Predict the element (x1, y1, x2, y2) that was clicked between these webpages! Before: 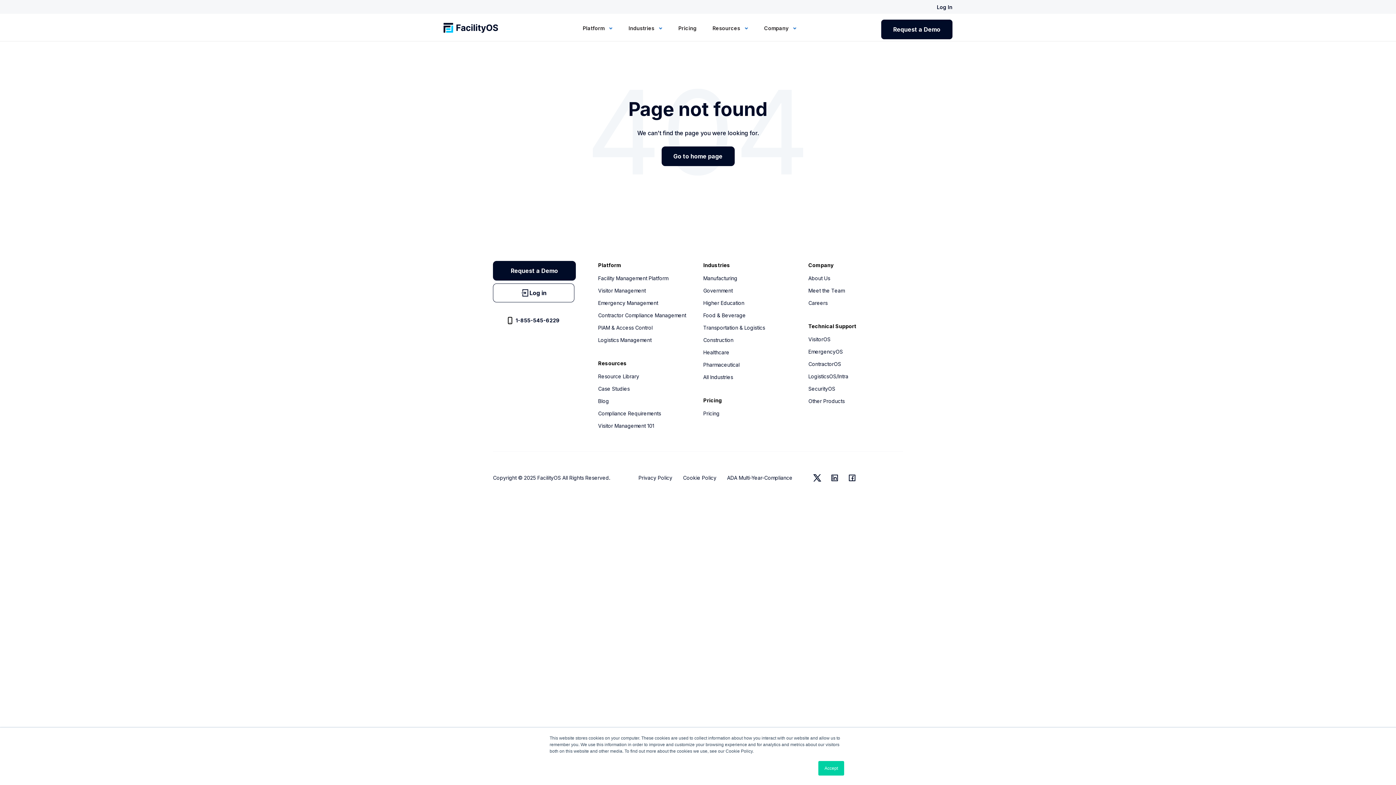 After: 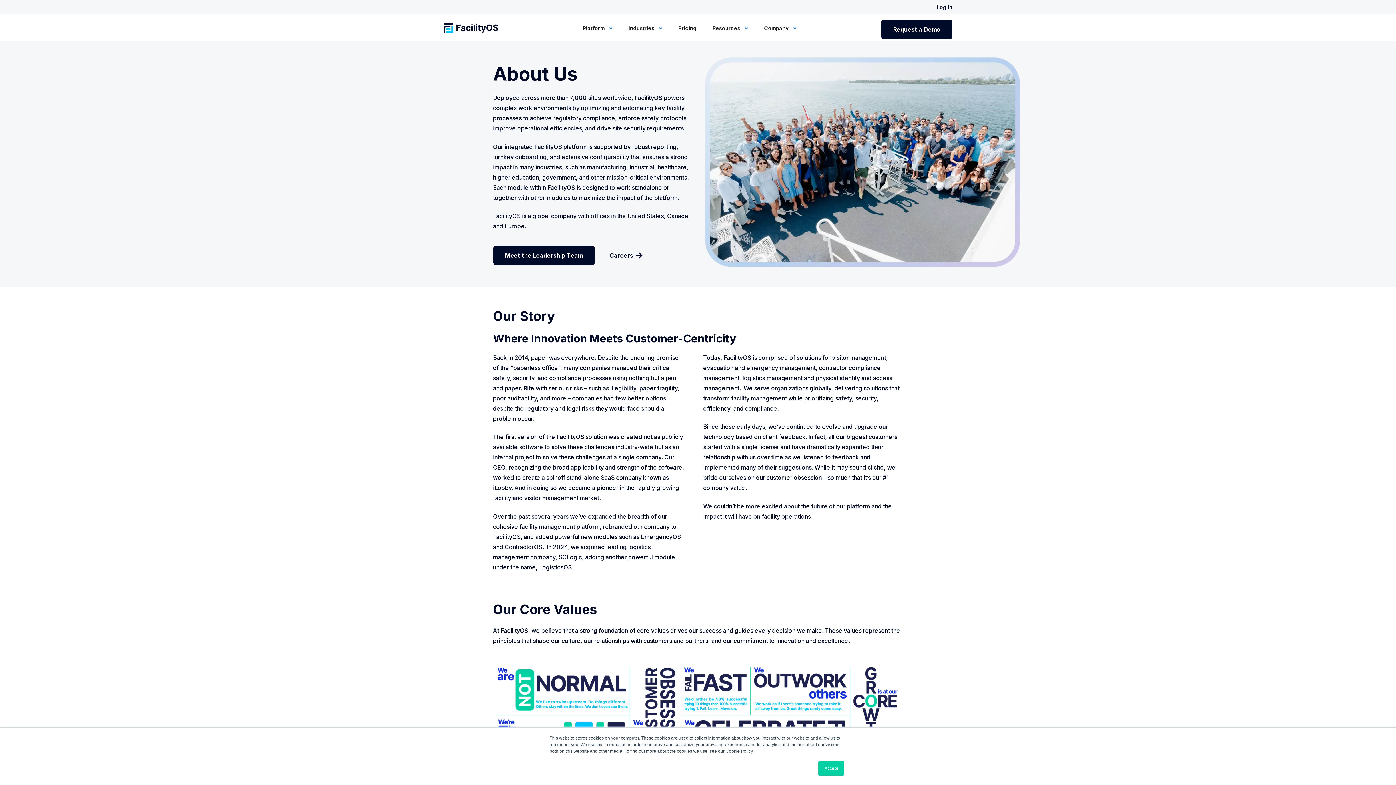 Action: bbox: (808, 274, 903, 286) label: About Us